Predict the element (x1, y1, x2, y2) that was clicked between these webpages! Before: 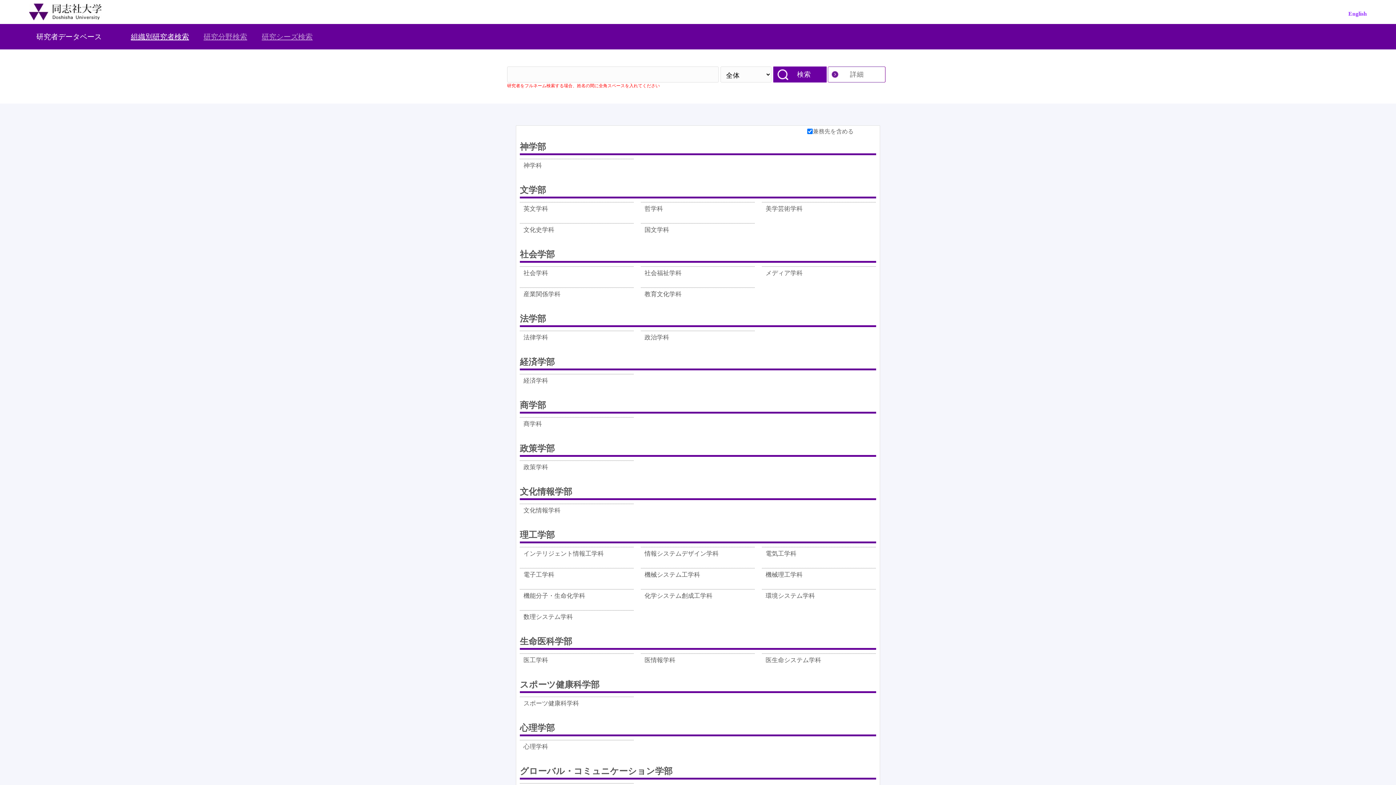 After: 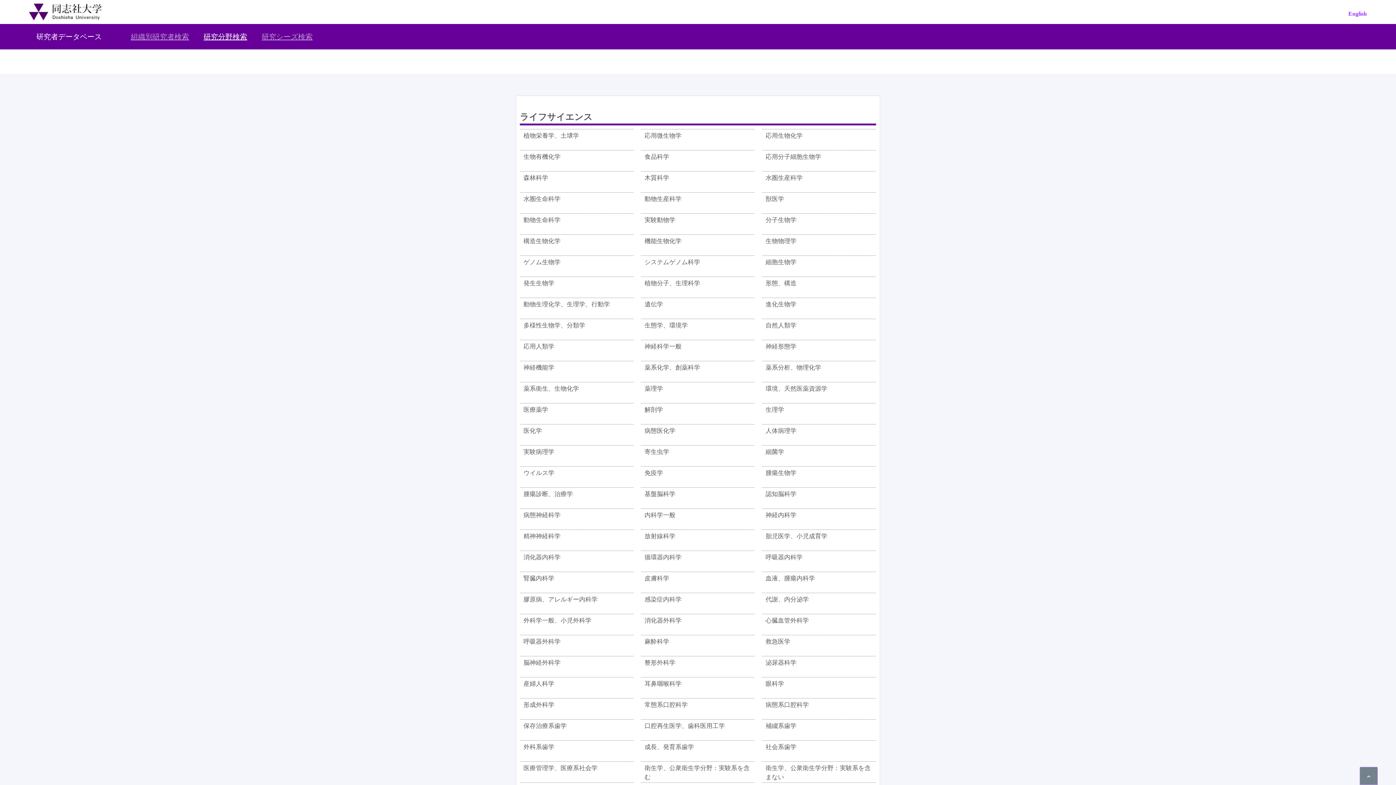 Action: bbox: (203, 32, 247, 40) label: 研究分野検索